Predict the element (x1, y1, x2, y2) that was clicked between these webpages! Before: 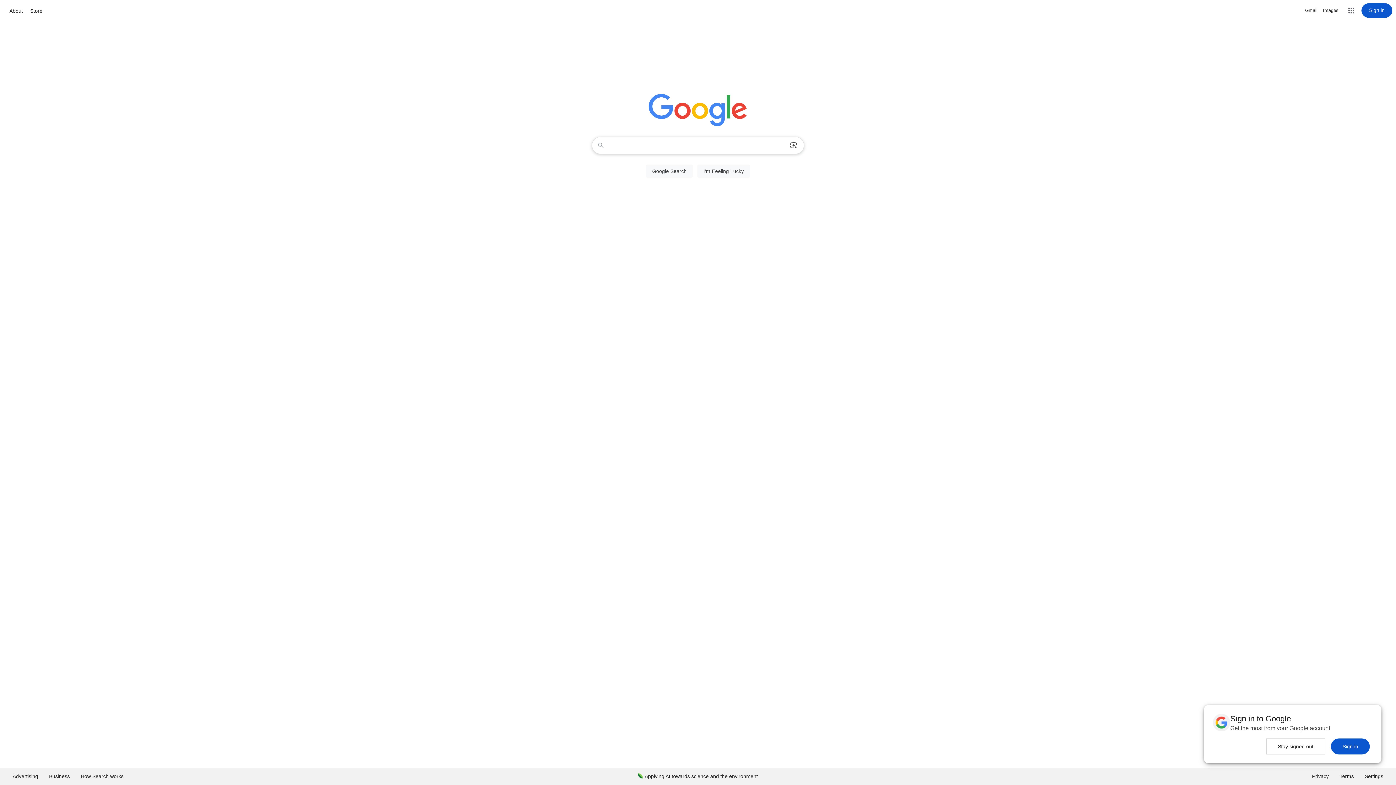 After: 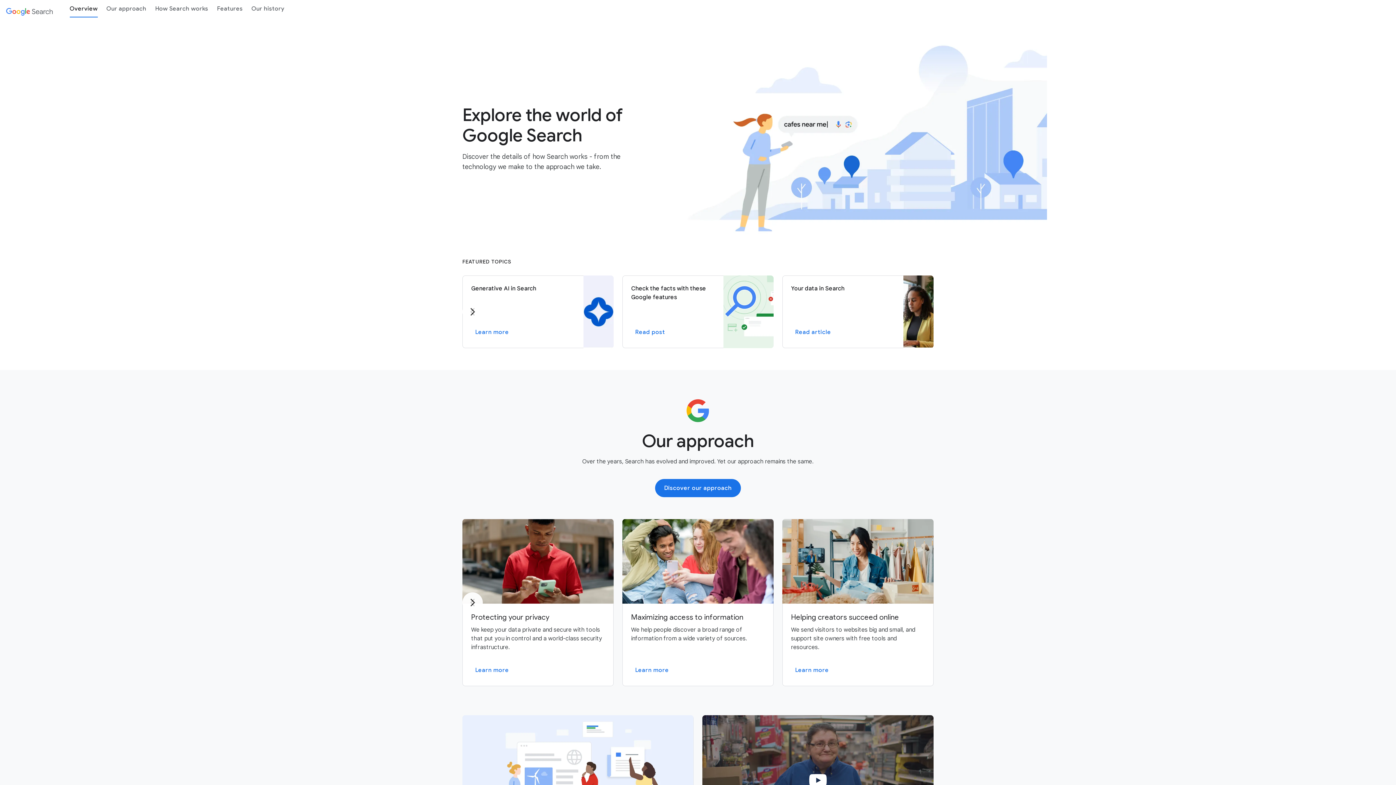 Action: bbox: (75, 768, 129, 785) label: How Search works